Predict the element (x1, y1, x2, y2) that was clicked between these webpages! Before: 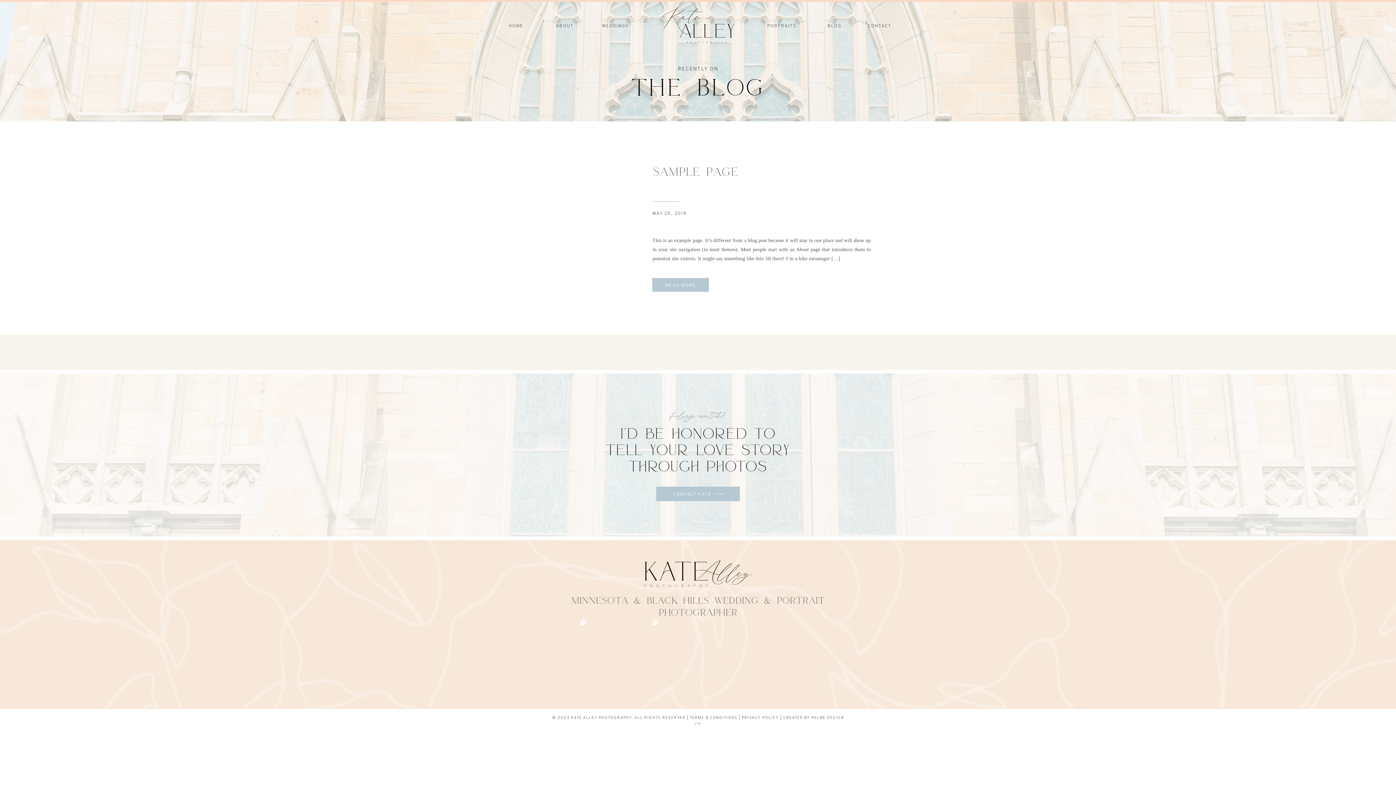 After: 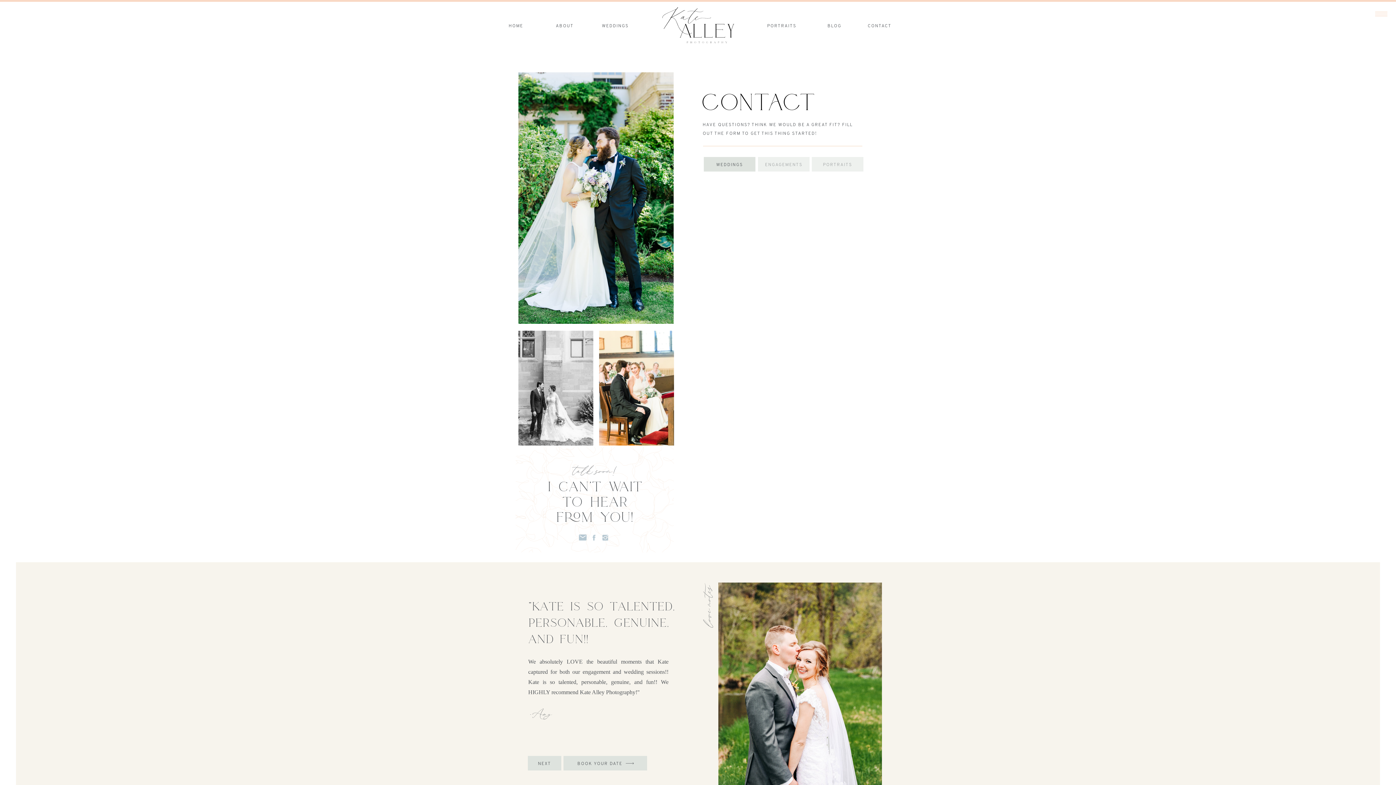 Action: bbox: (713, 489, 724, 499)